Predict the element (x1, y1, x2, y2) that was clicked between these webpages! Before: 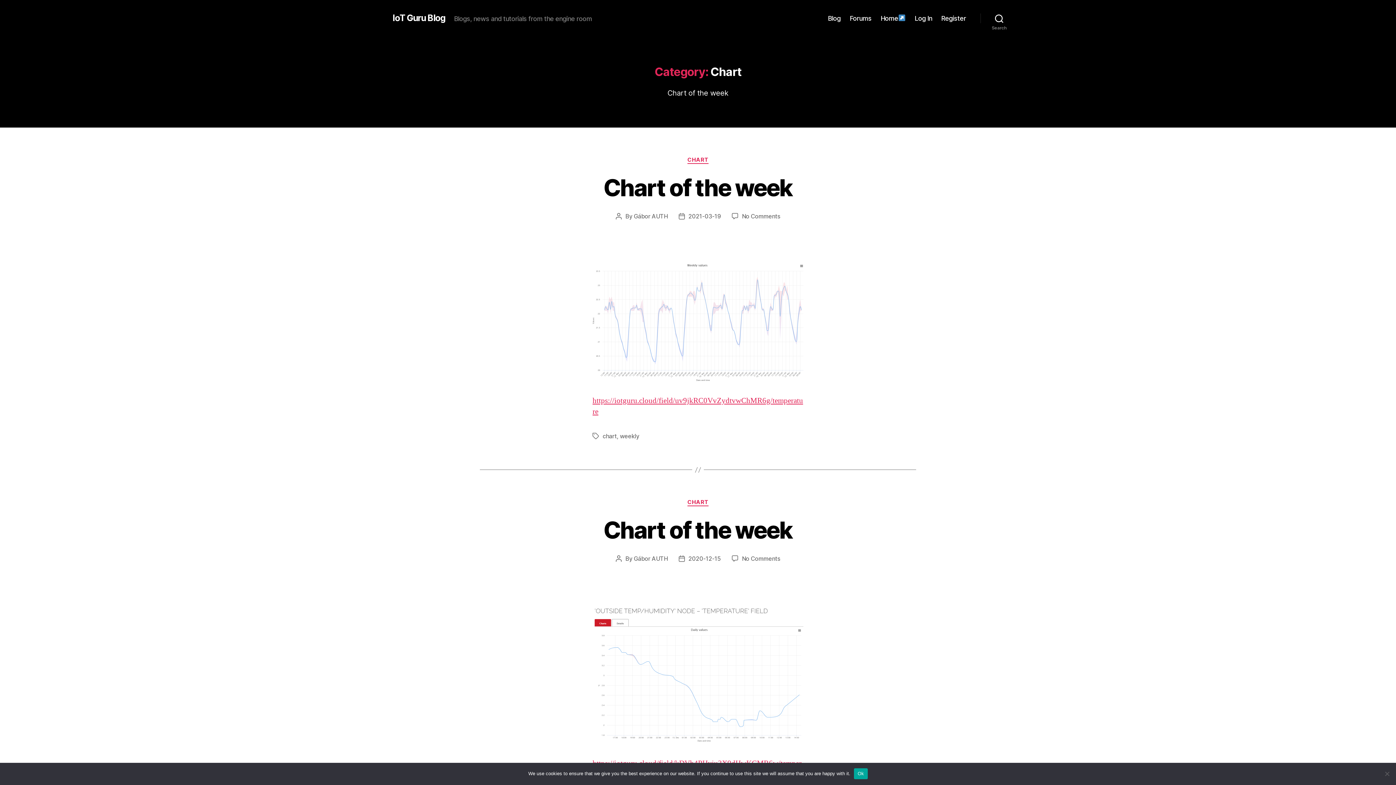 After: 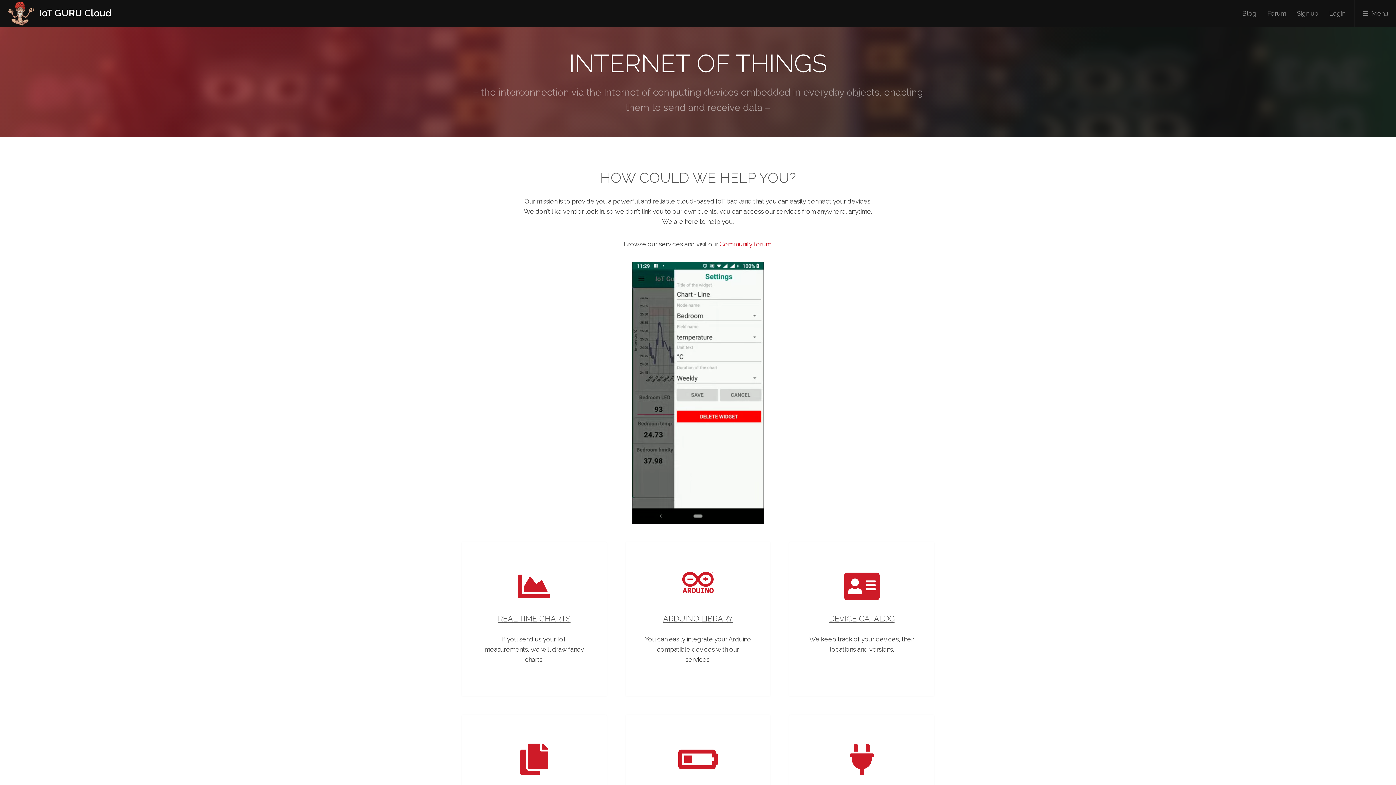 Action: bbox: (880, 14, 905, 22) label: Home